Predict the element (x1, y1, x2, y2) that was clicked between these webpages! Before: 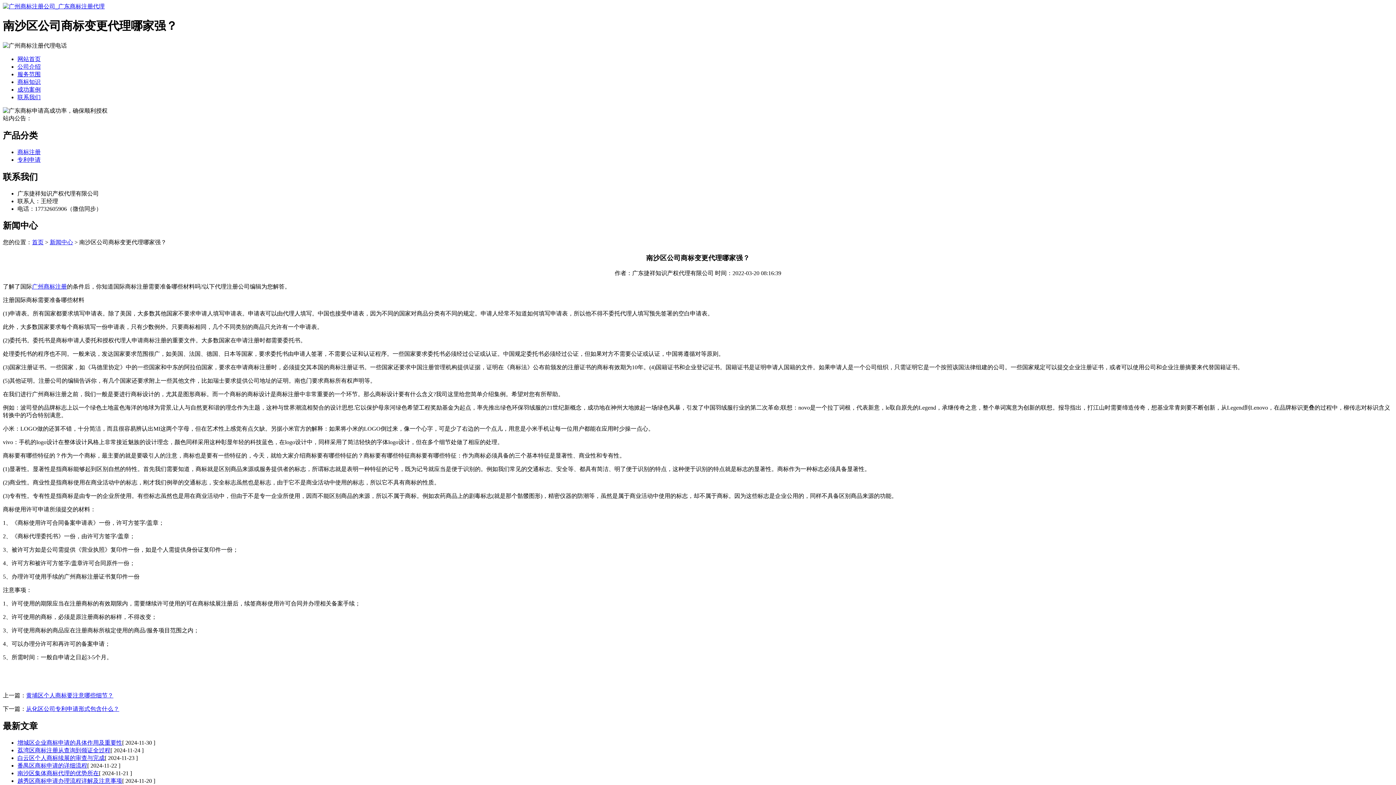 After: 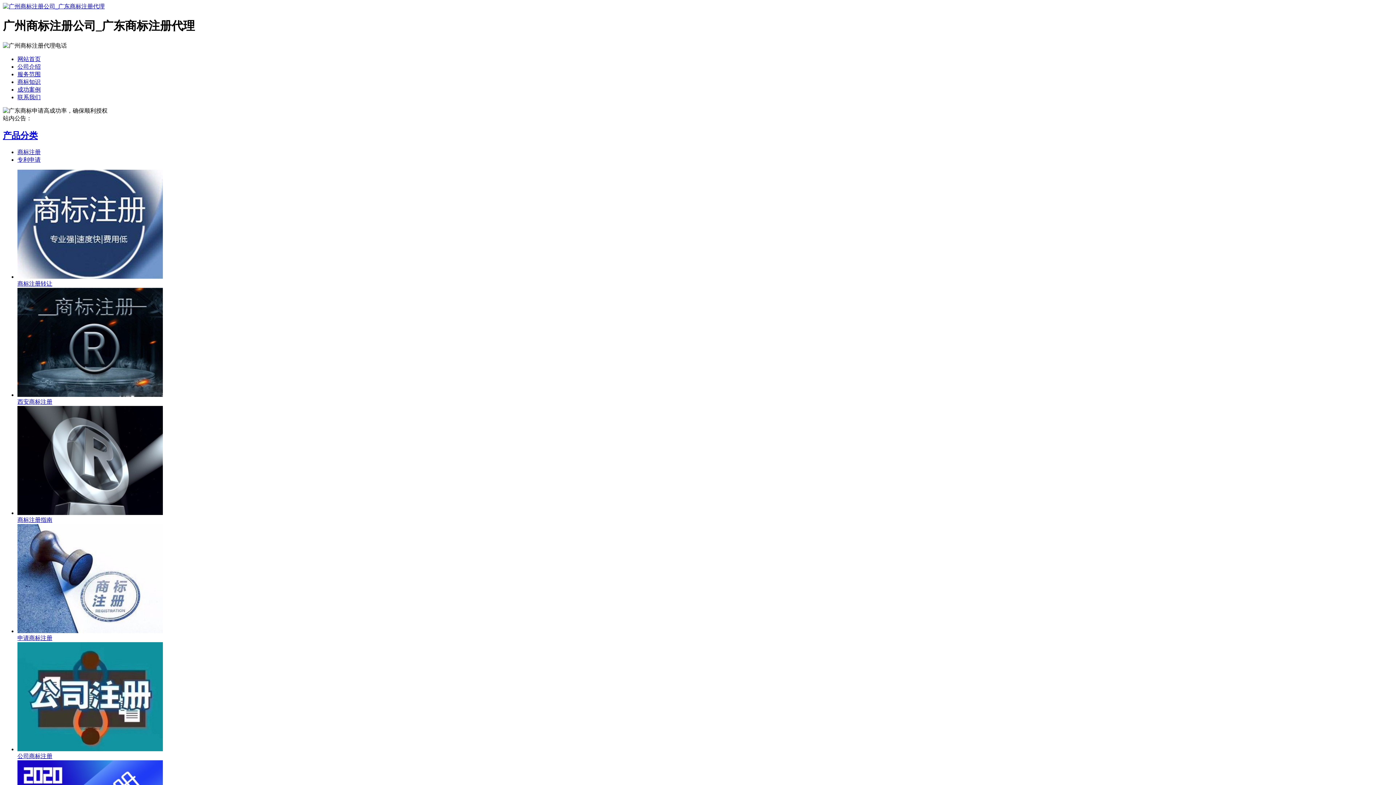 Action: label: 网站首页 bbox: (17, 55, 40, 62)